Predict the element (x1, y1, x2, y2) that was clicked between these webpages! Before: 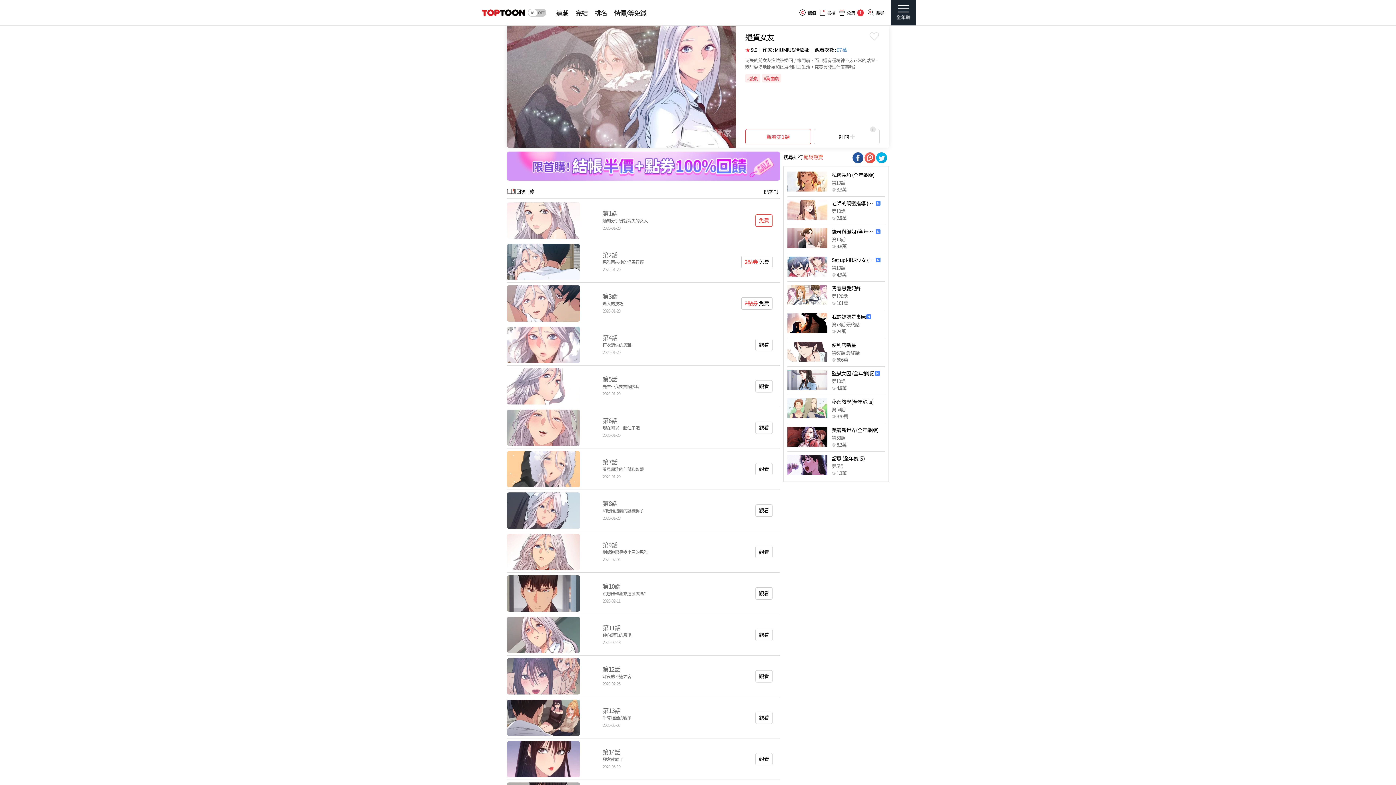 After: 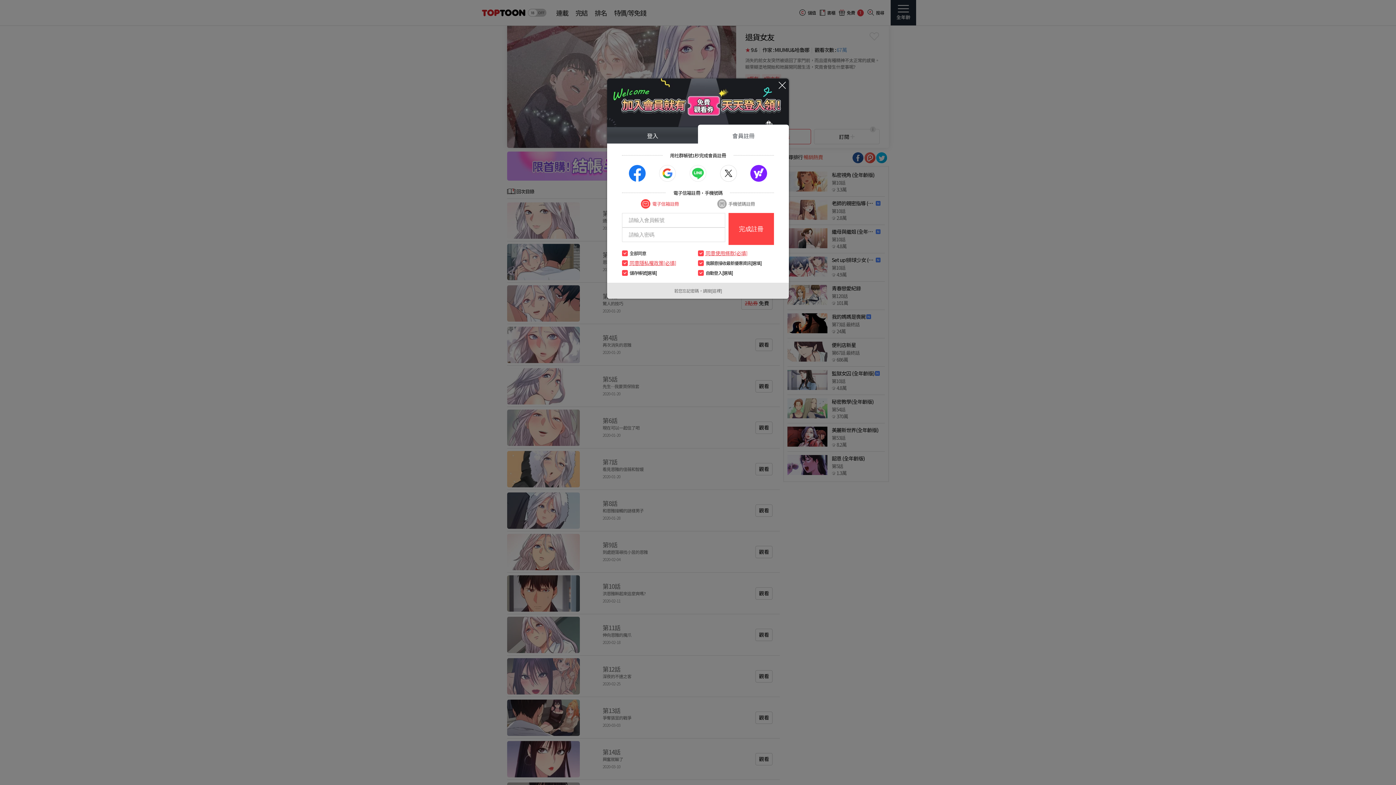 Action: label:  免費1 bbox: (839, 0, 863, 25)